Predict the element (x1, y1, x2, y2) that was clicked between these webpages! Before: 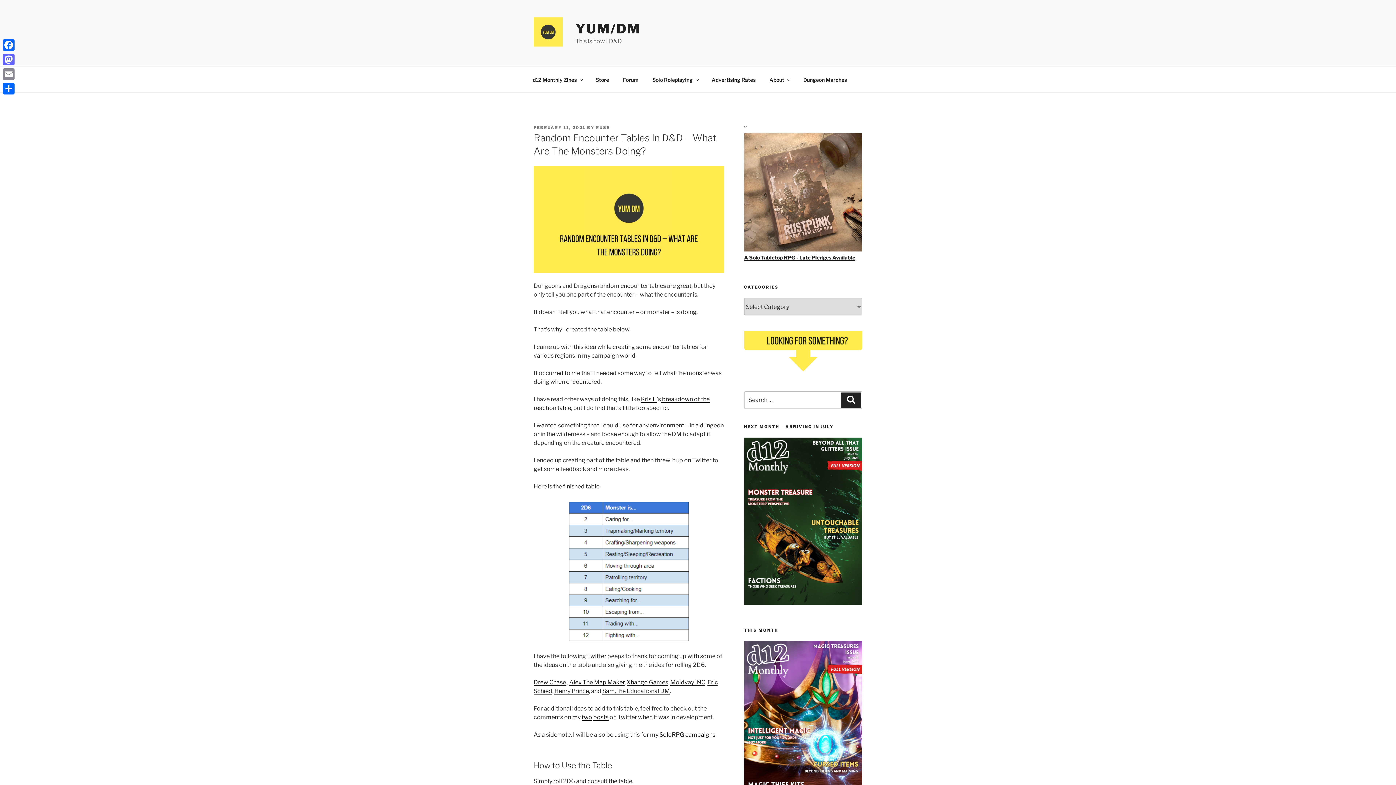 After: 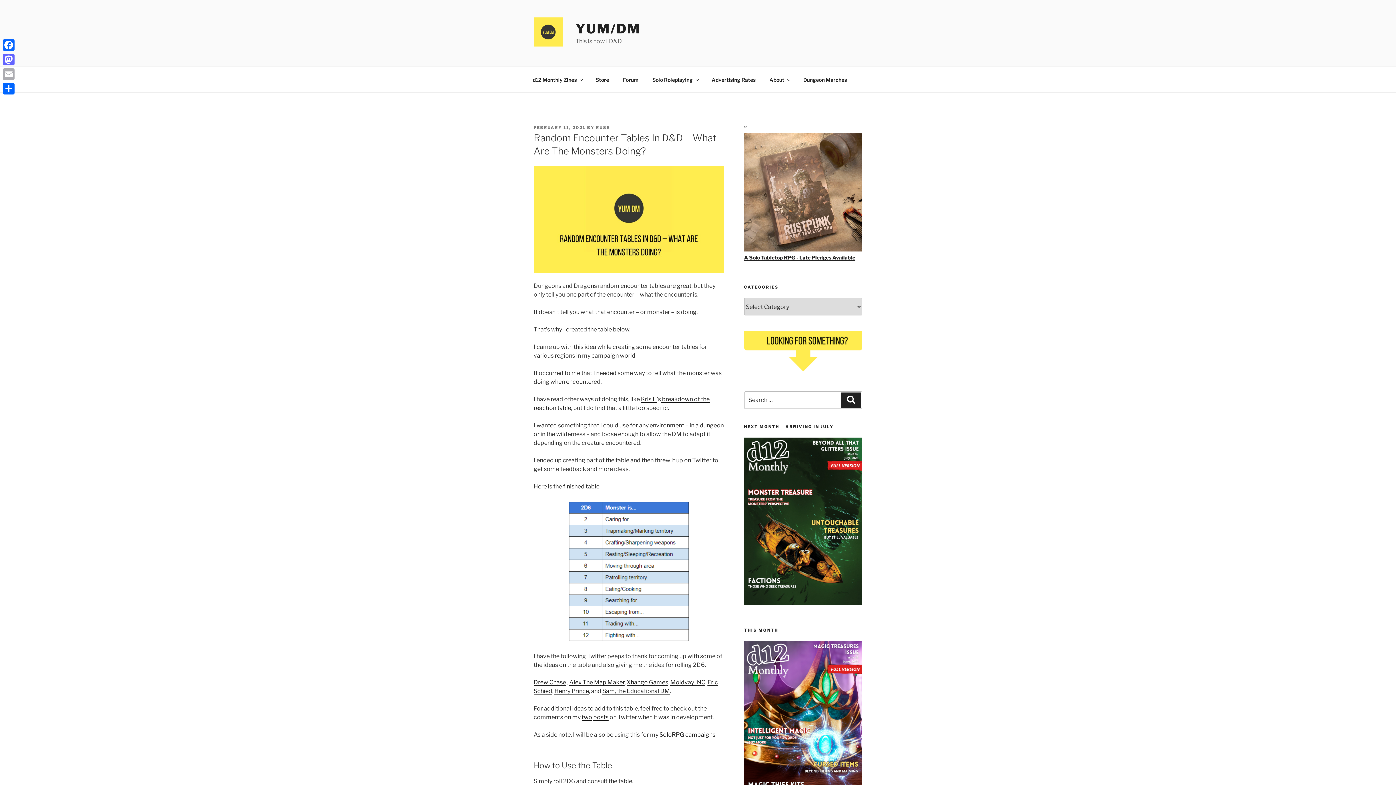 Action: label: Email bbox: (1, 66, 16, 81)